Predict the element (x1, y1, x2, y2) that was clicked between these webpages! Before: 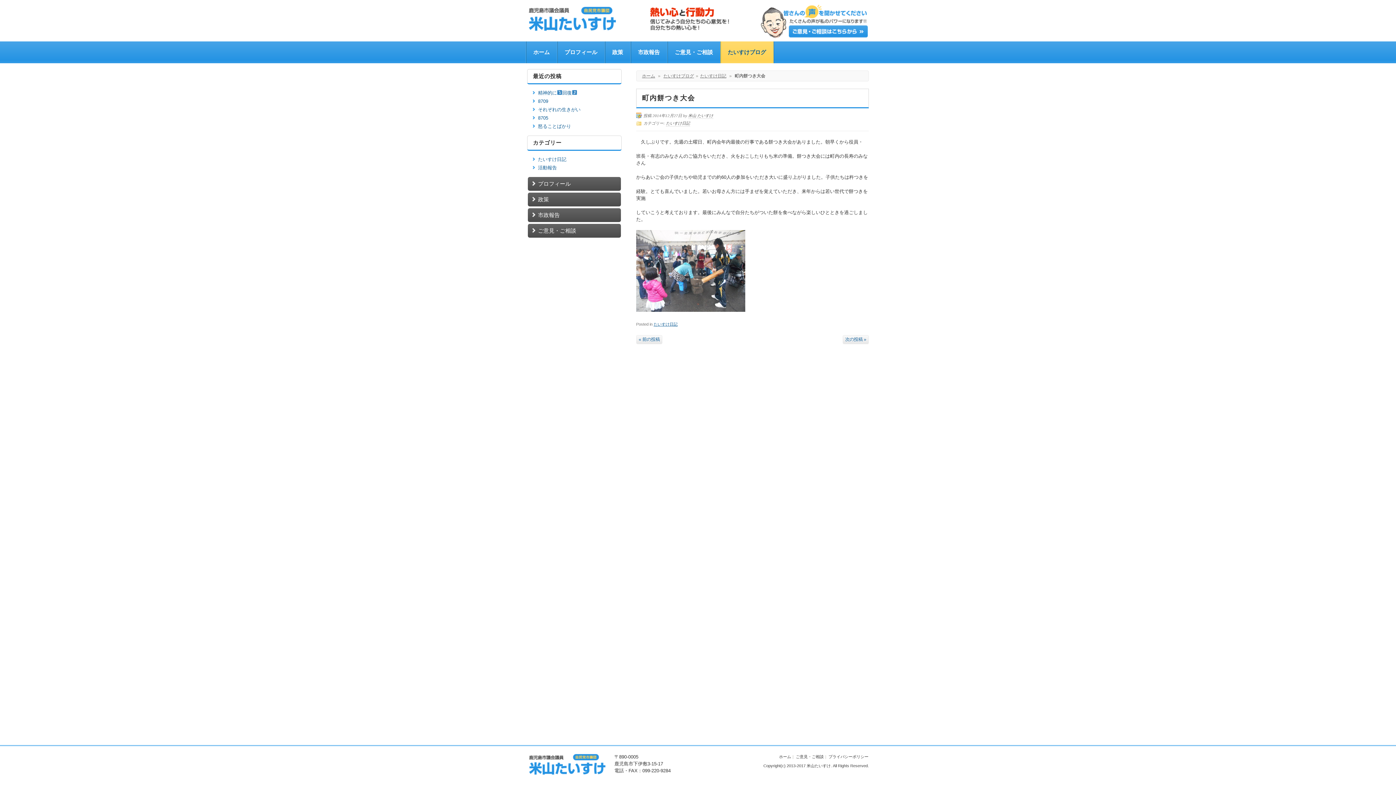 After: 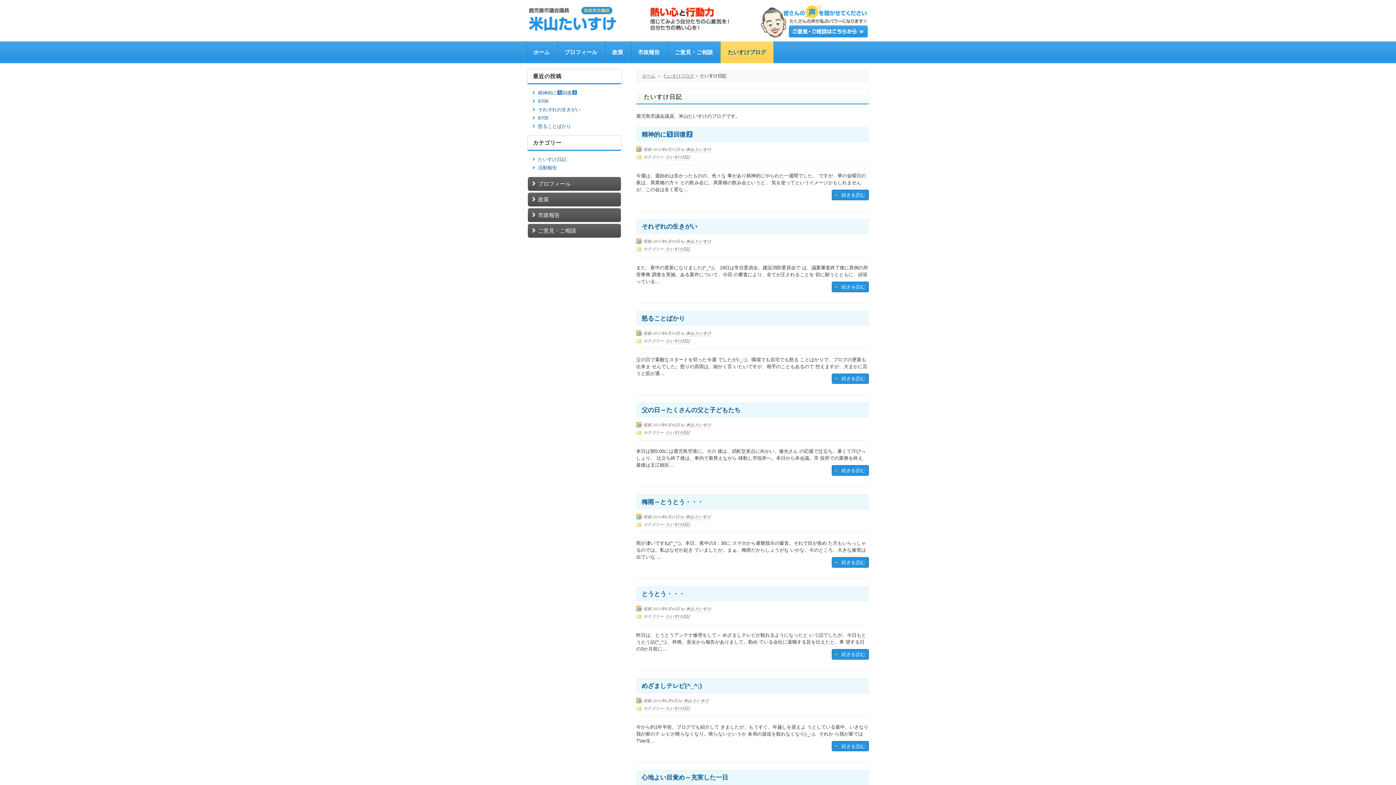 Action: label: たいすけ日記 bbox: (653, 322, 677, 326)